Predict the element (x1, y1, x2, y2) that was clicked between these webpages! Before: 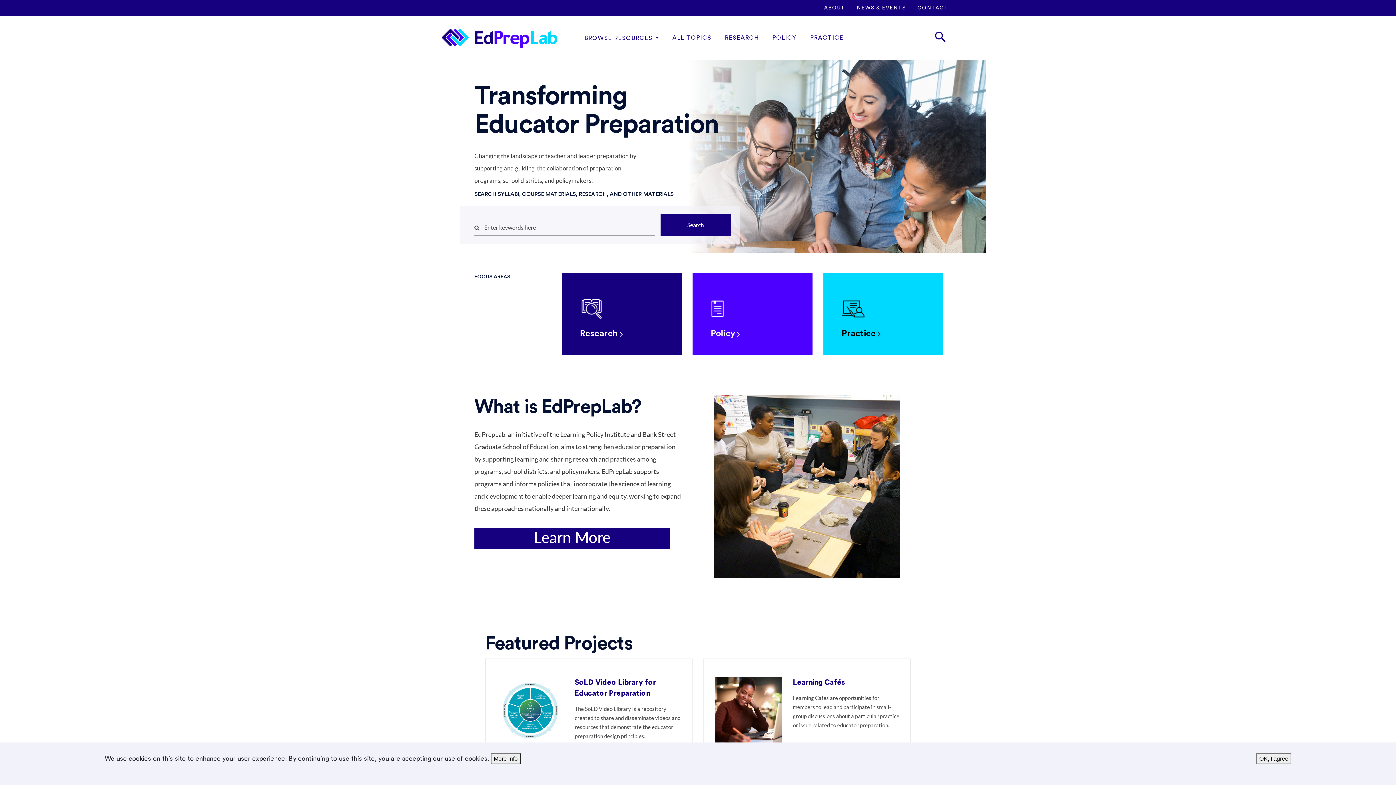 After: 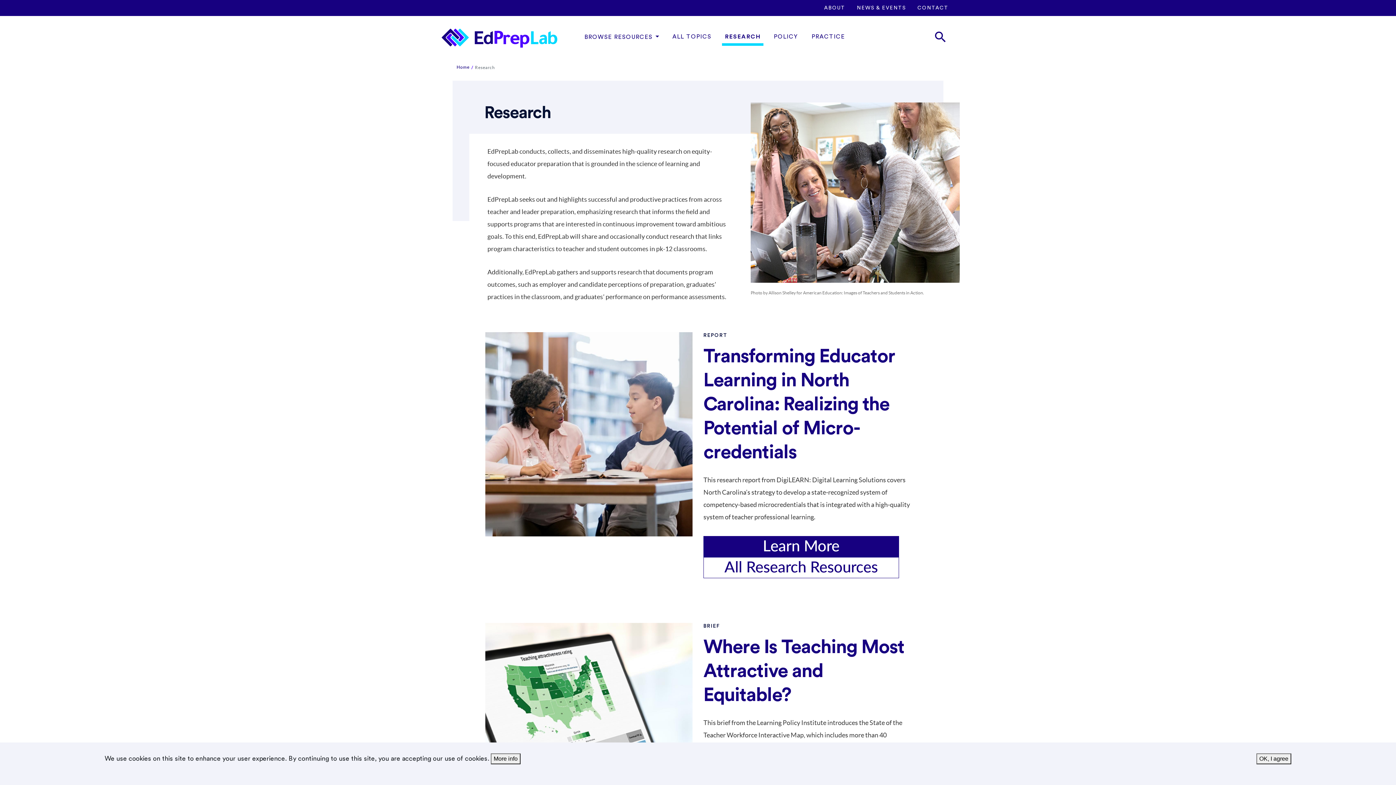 Action: bbox: (722, 31, 762, 44) label: RESEARCH